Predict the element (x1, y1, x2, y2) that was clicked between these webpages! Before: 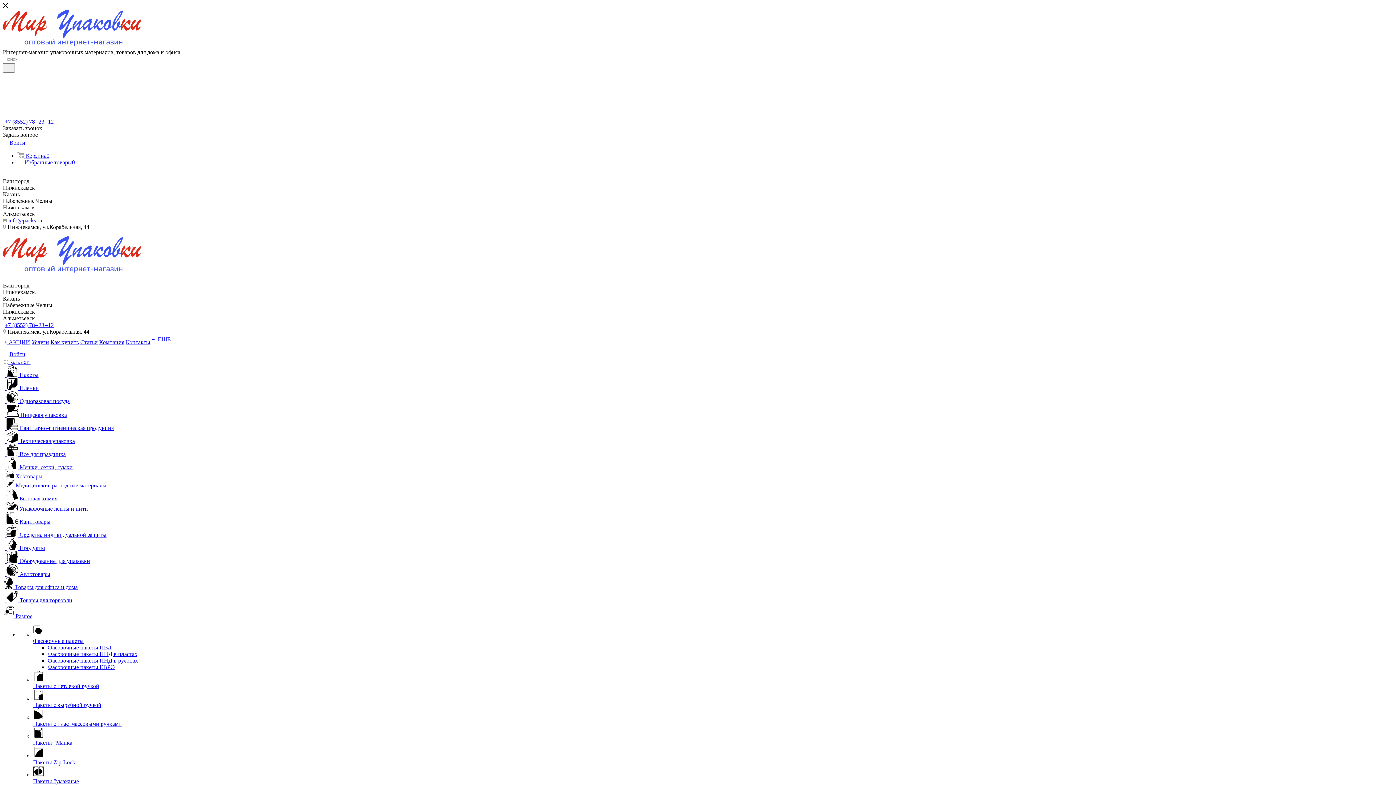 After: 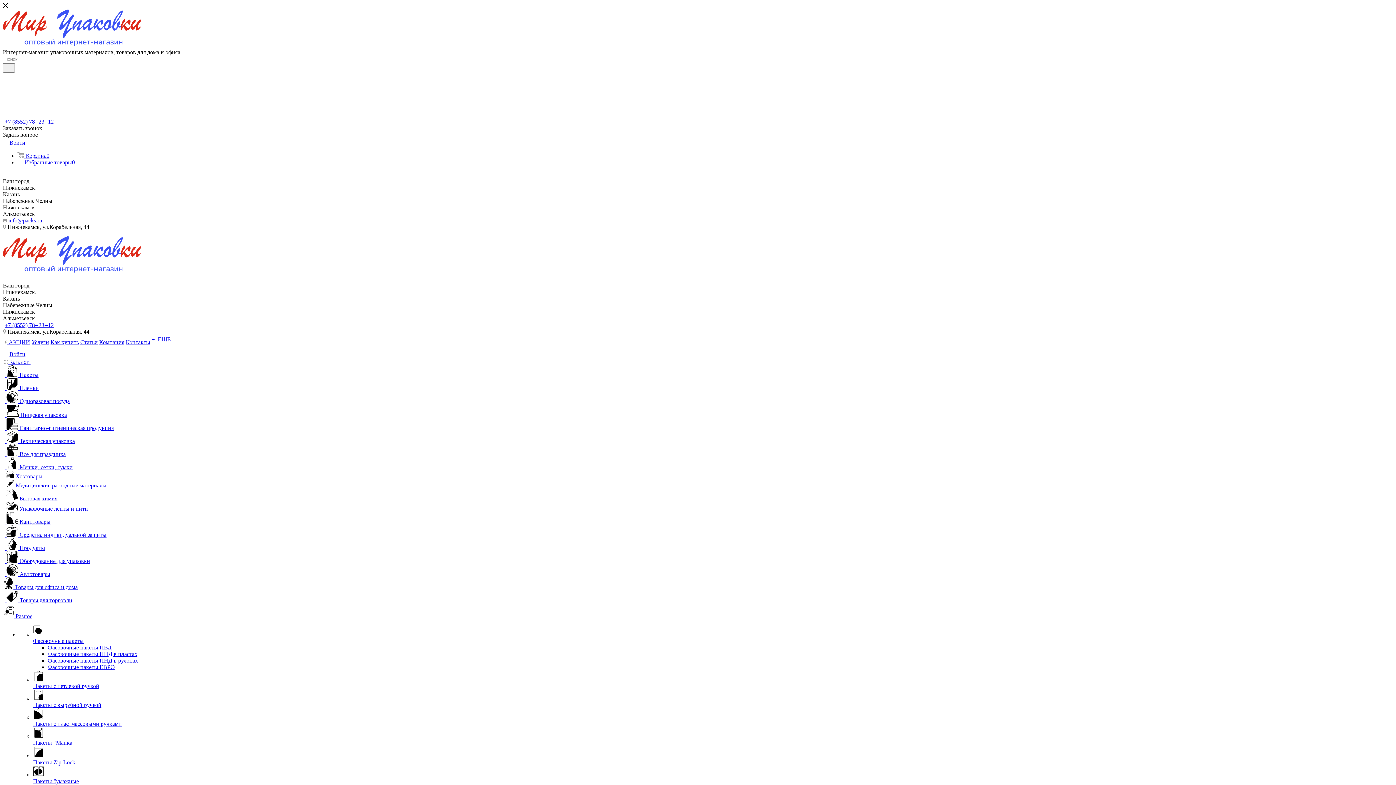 Action: label: Фасовочные пакеты ЕВРО bbox: (47, 664, 114, 670)